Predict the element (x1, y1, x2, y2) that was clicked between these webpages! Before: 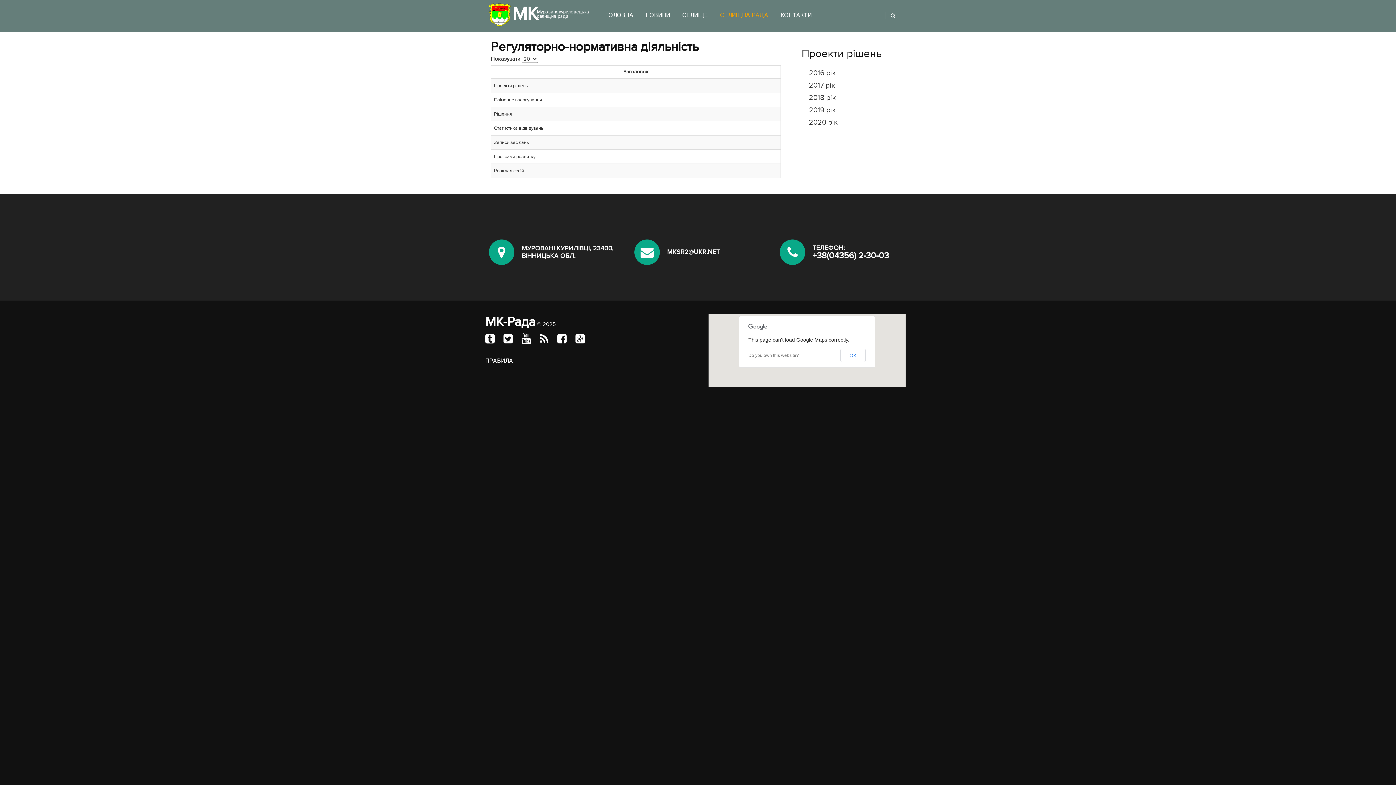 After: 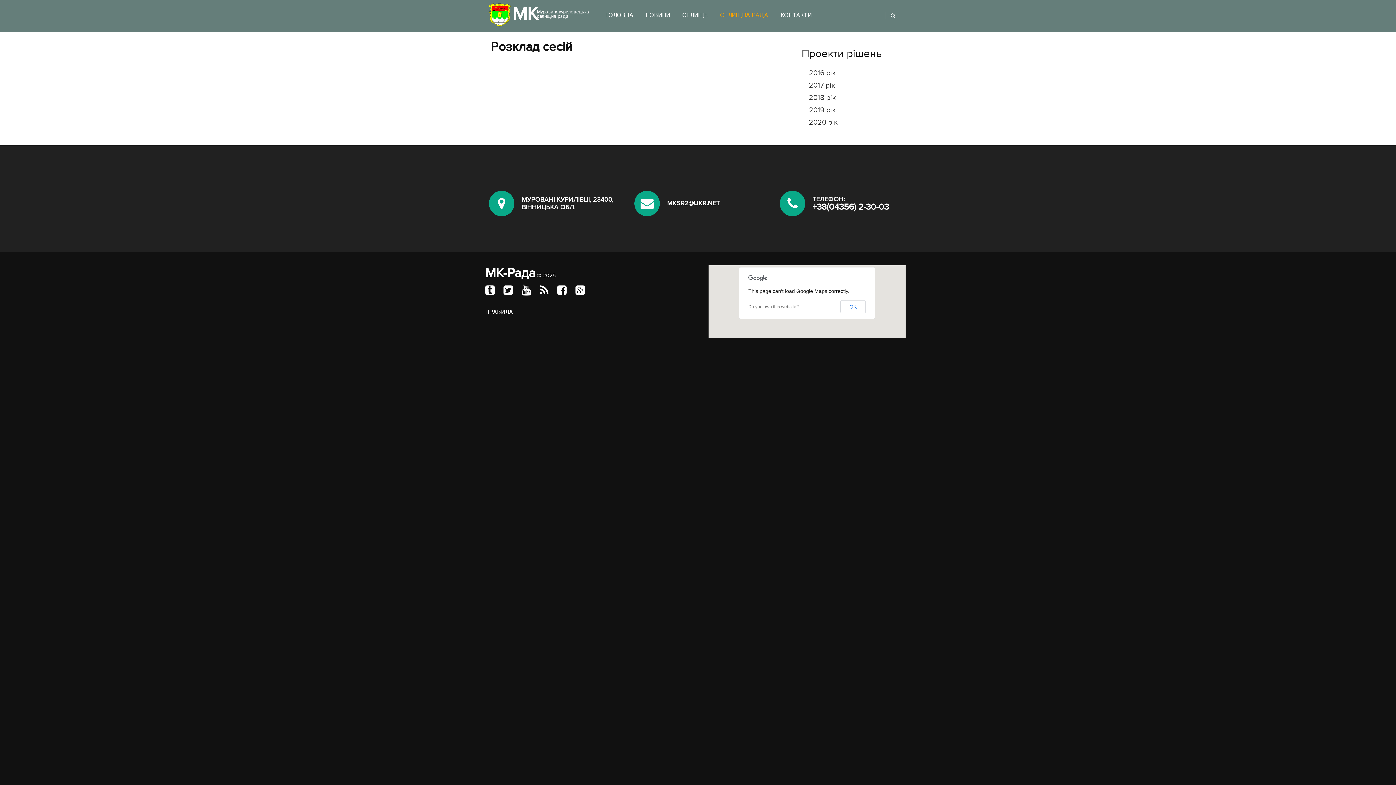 Action: label: Розклад сесій bbox: (494, 168, 524, 173)